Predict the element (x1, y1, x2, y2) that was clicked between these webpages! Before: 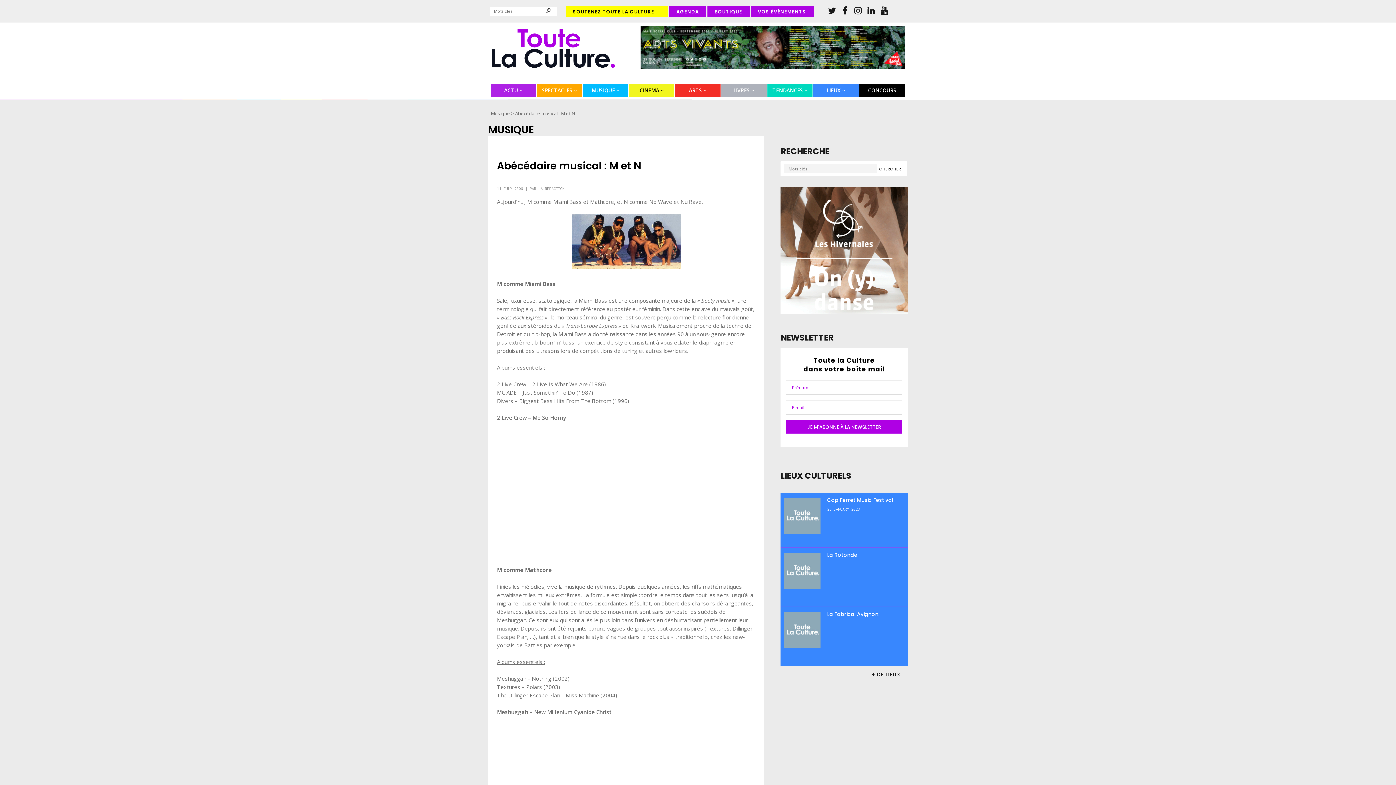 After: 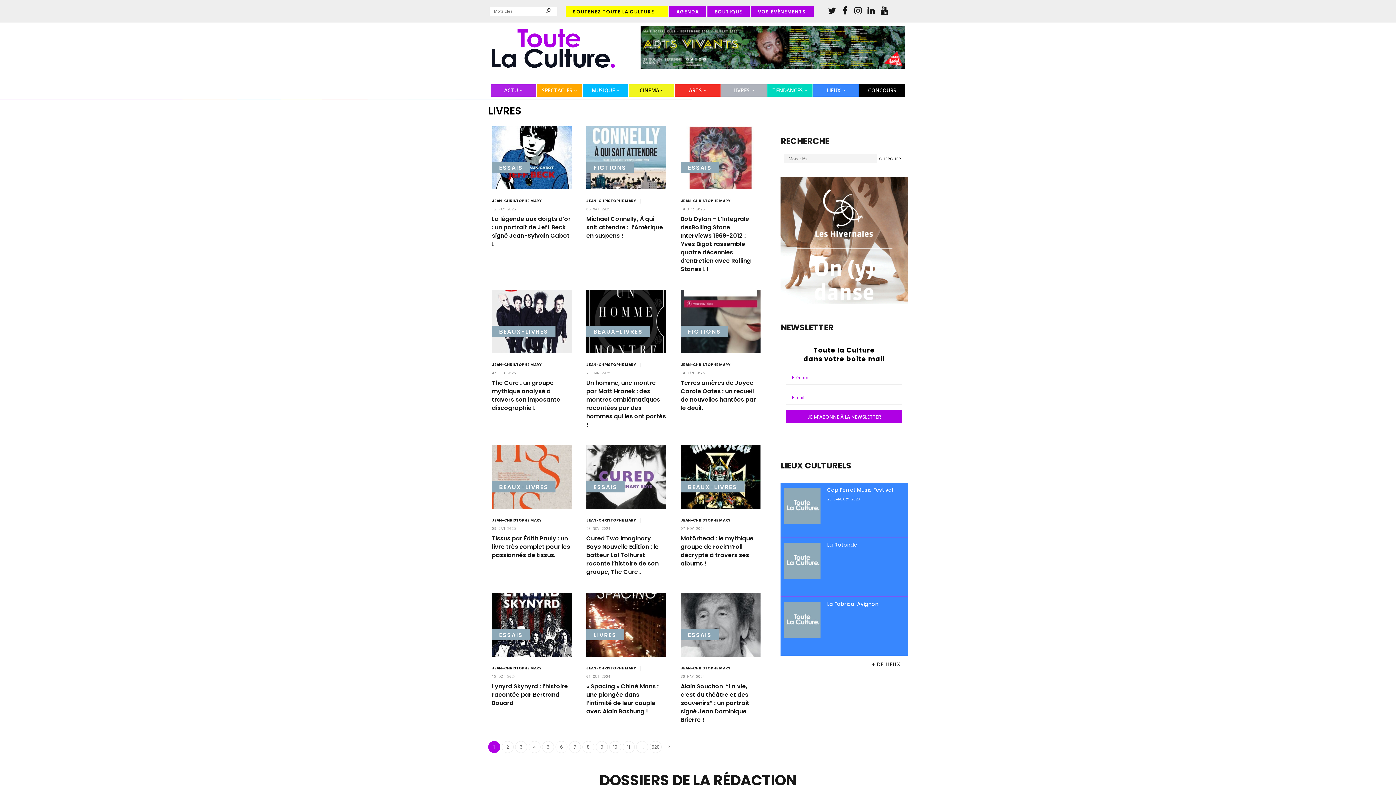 Action: bbox: (733, 89, 754, 101) label: LIVRES 